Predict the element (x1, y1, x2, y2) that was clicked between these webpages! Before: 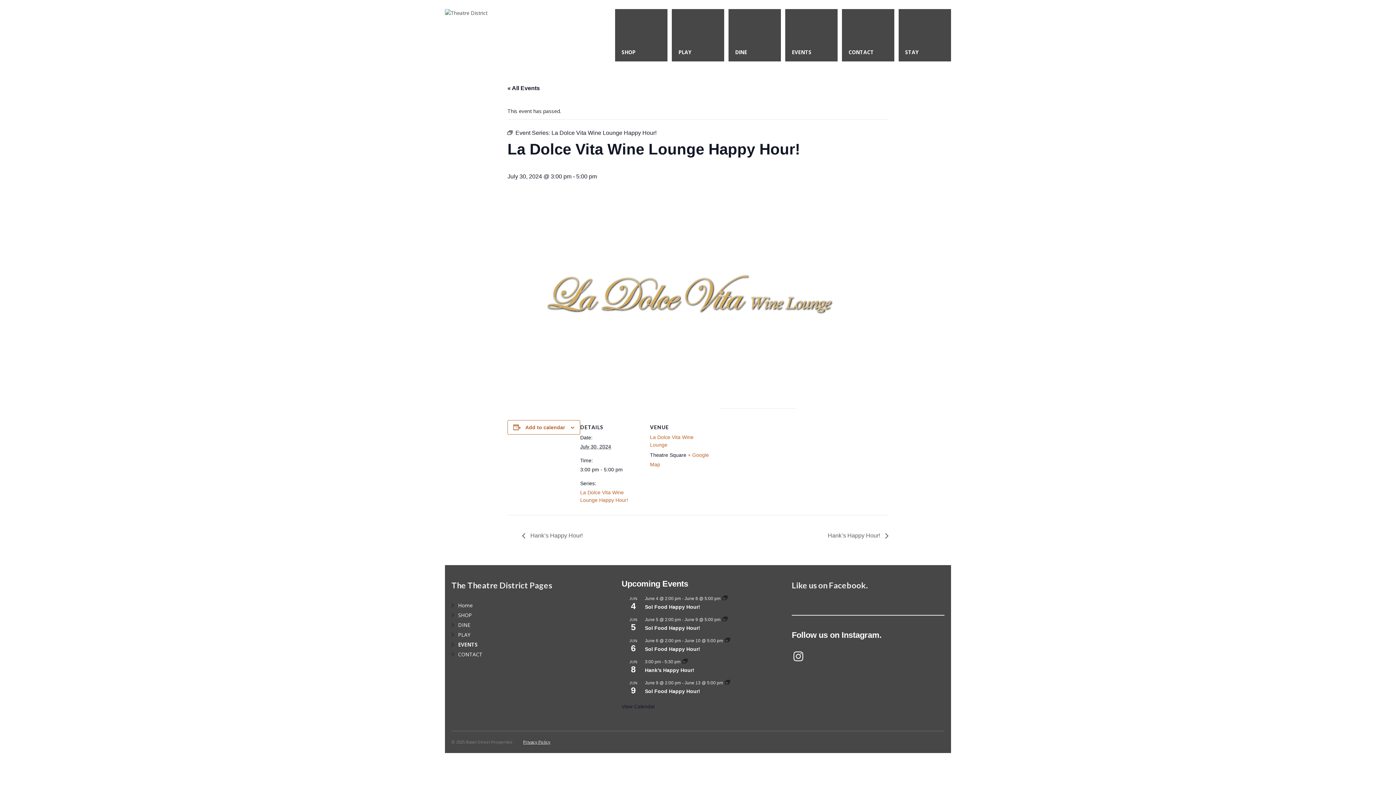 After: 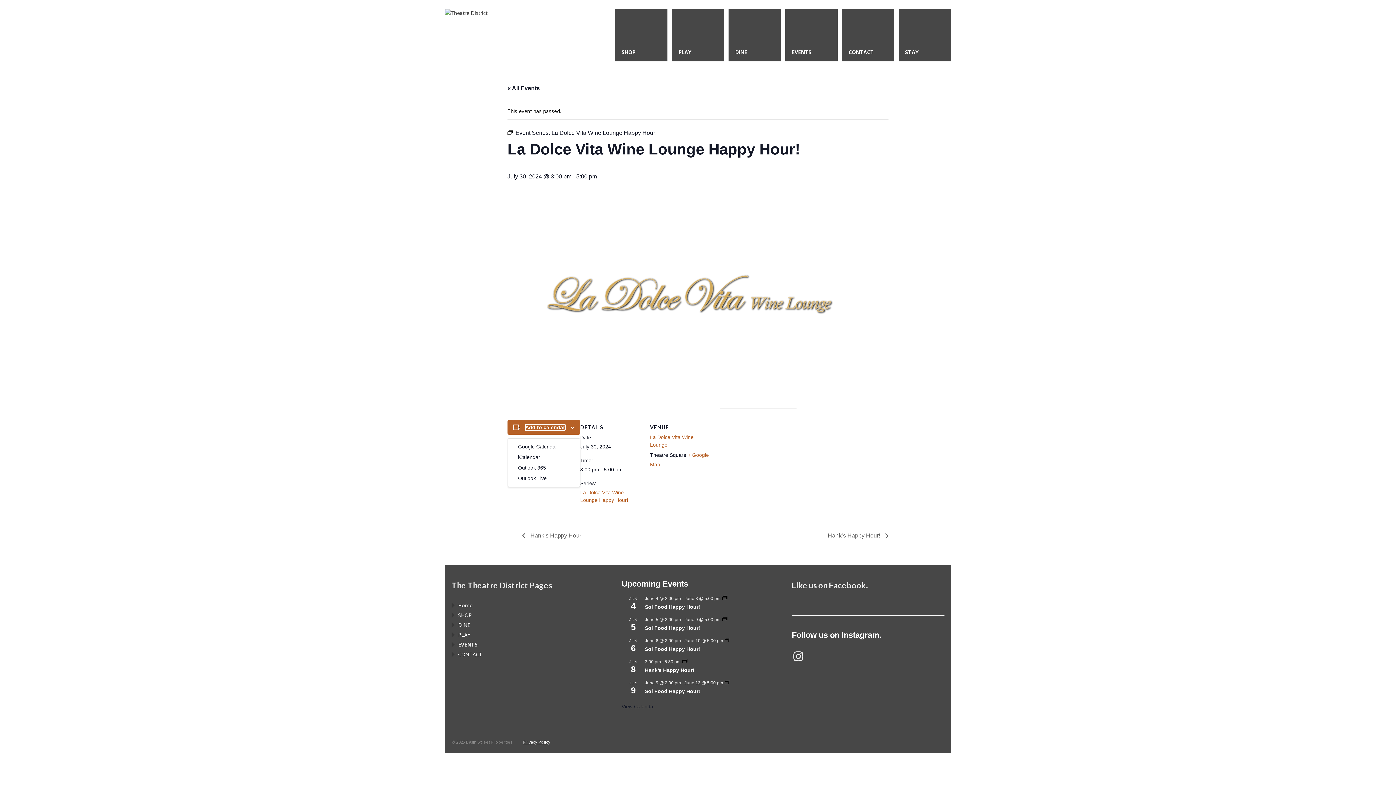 Action: label: Add to calendar bbox: (525, 424, 565, 430)